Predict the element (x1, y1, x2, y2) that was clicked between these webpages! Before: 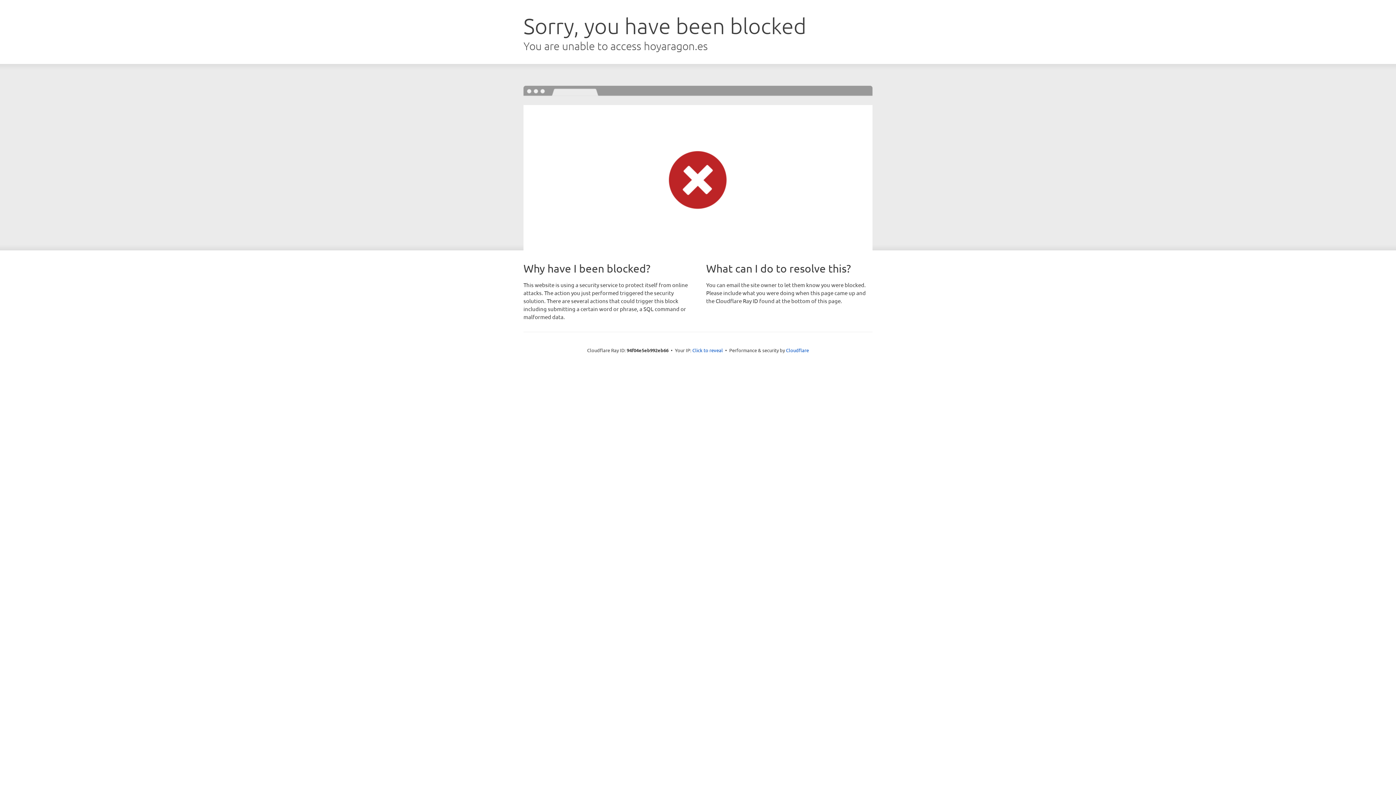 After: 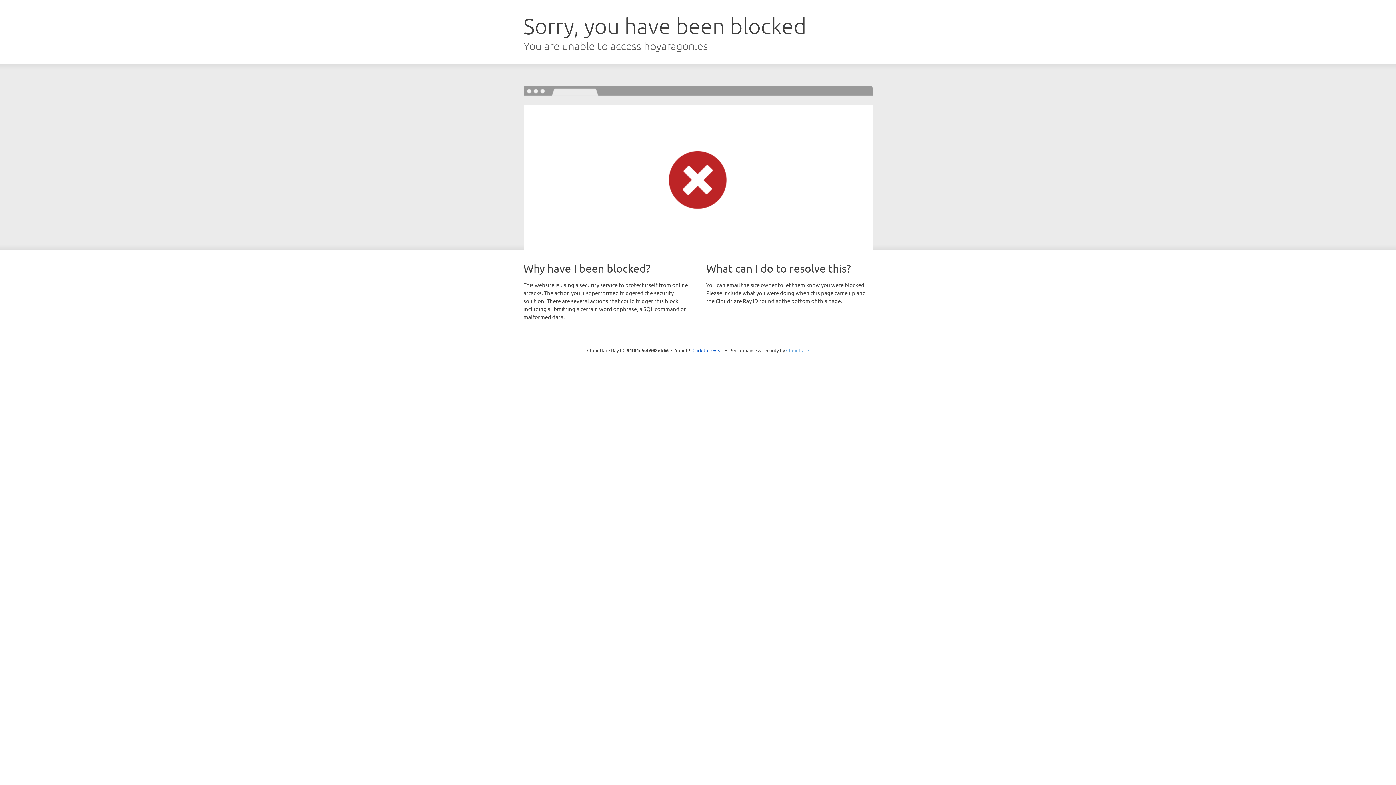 Action: bbox: (786, 347, 809, 353) label: Cloudflare